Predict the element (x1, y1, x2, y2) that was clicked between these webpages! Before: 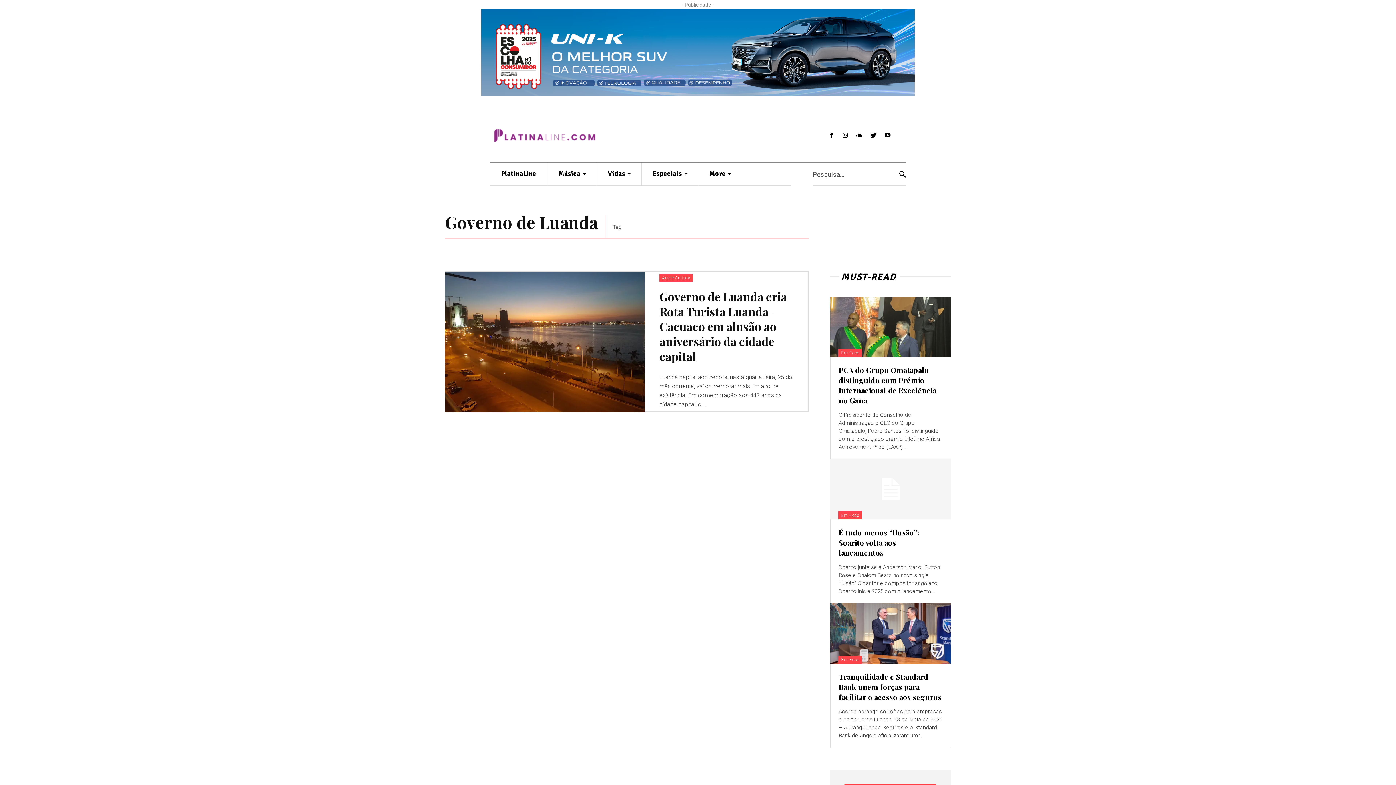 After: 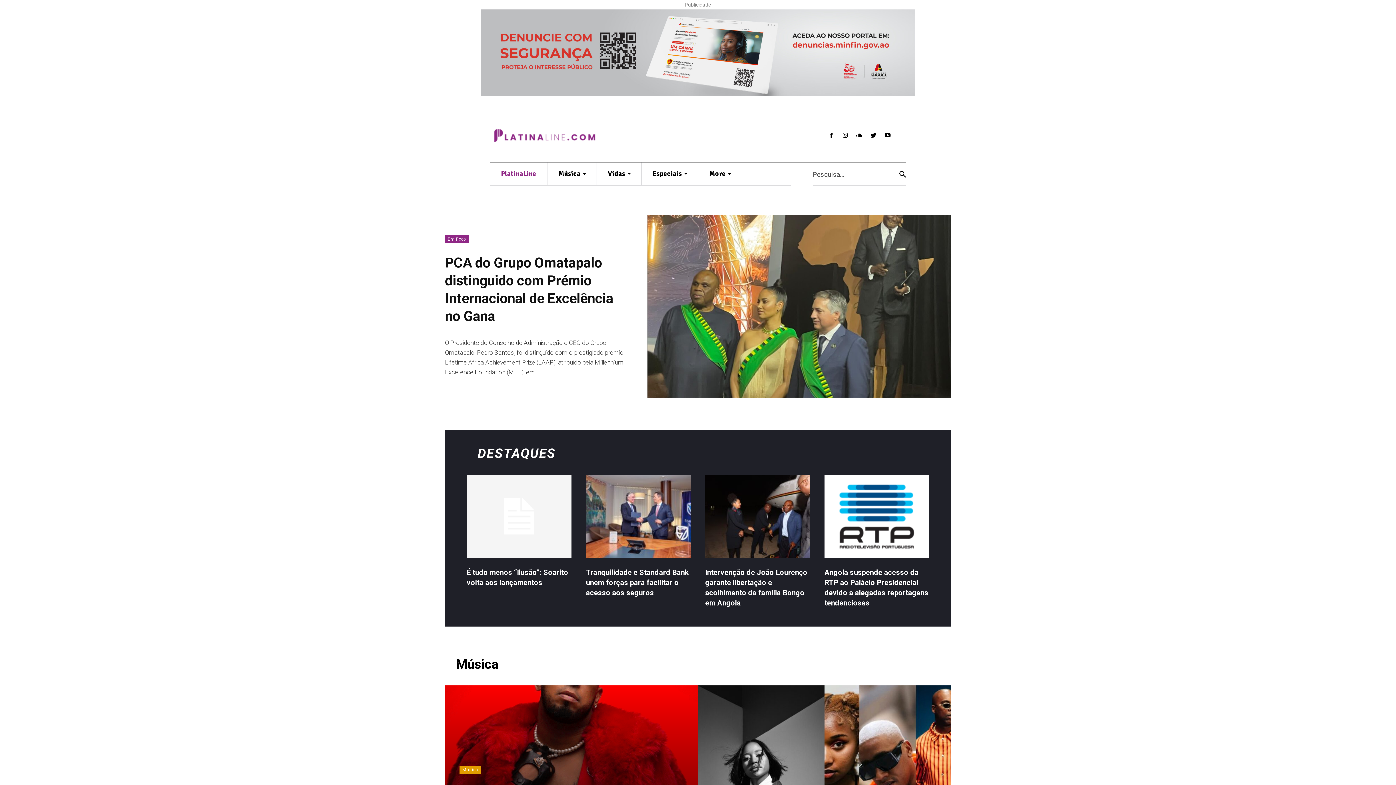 Action: bbox: (490, 124, 791, 148)